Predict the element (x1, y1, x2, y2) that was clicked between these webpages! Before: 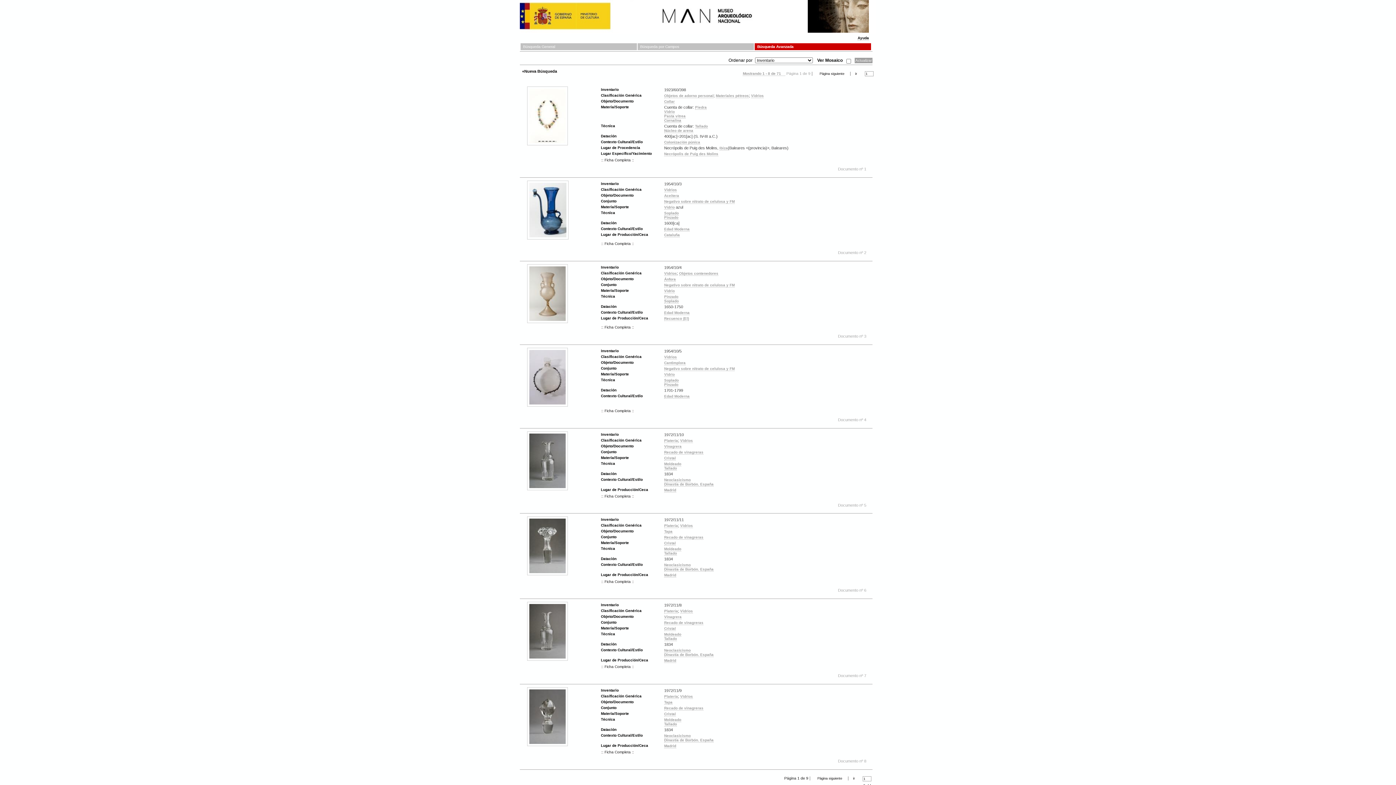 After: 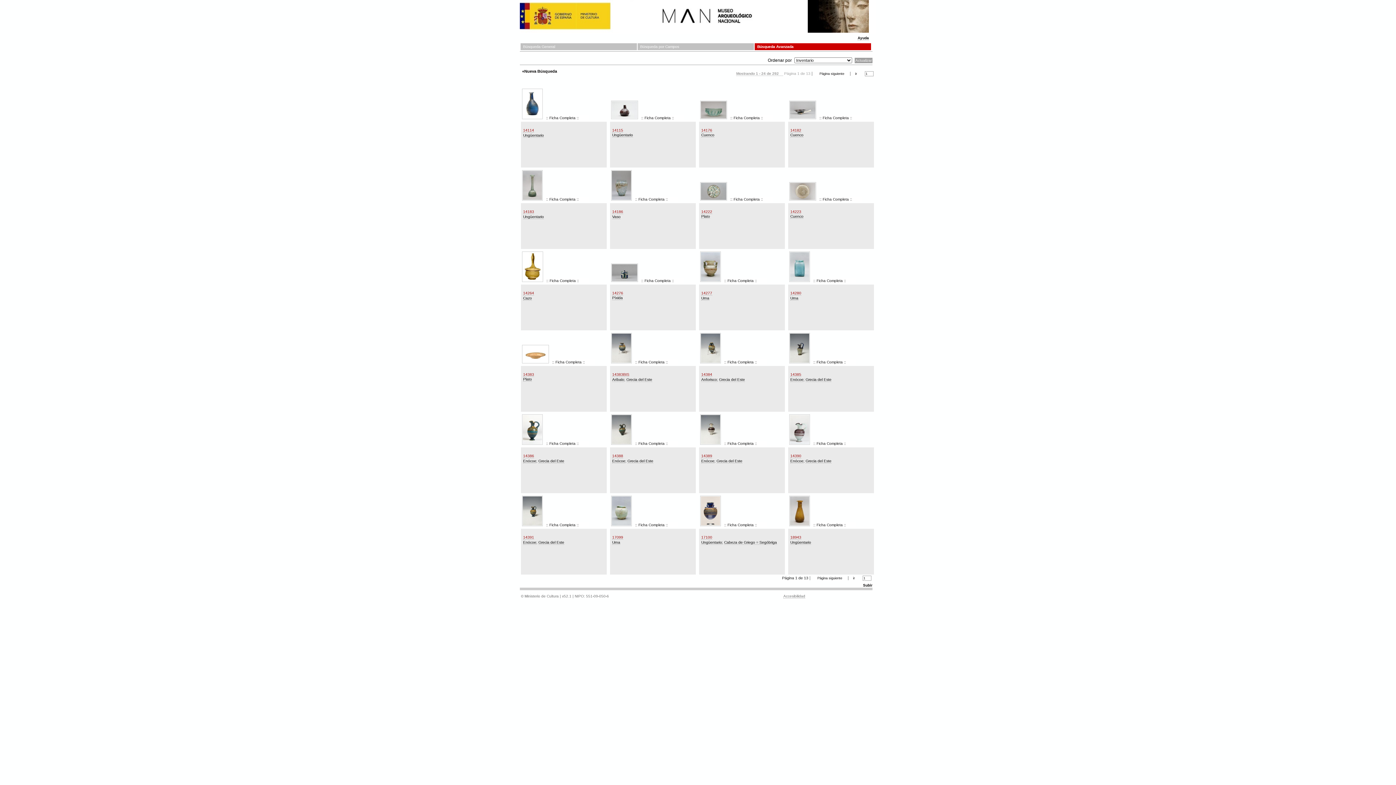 Action: label: Vidrio bbox: (664, 109, 674, 114)